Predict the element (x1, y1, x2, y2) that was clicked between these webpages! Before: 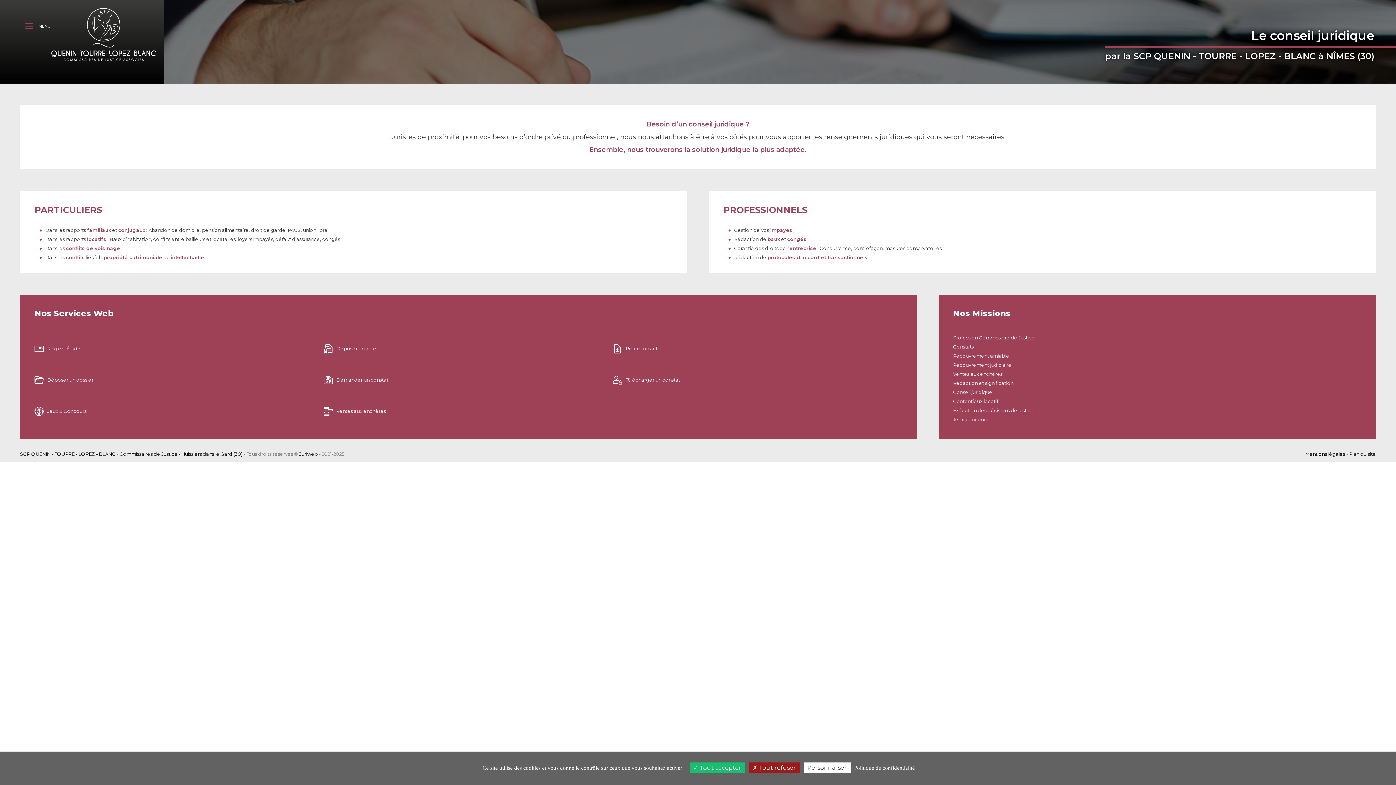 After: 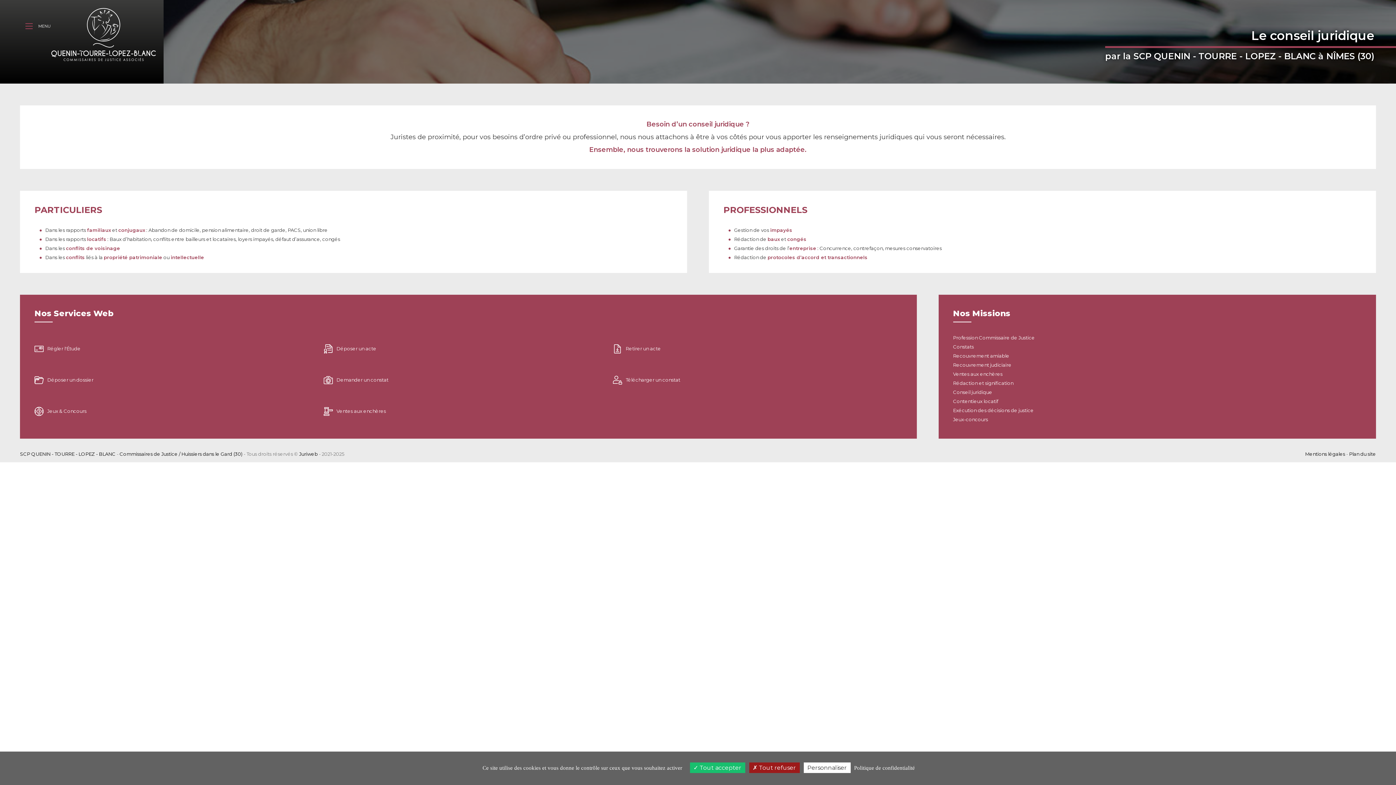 Action: bbox: (953, 389, 992, 395) label: Conseil juridique